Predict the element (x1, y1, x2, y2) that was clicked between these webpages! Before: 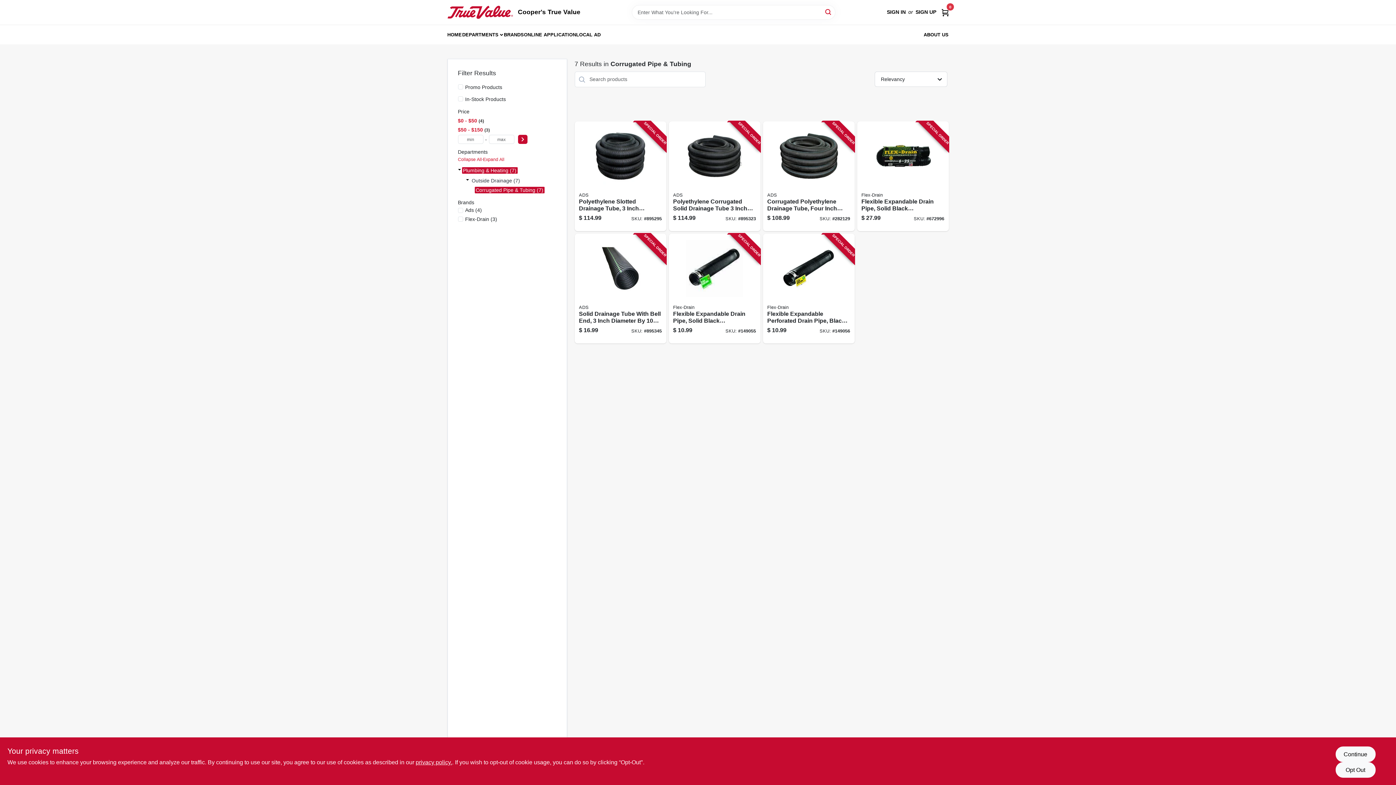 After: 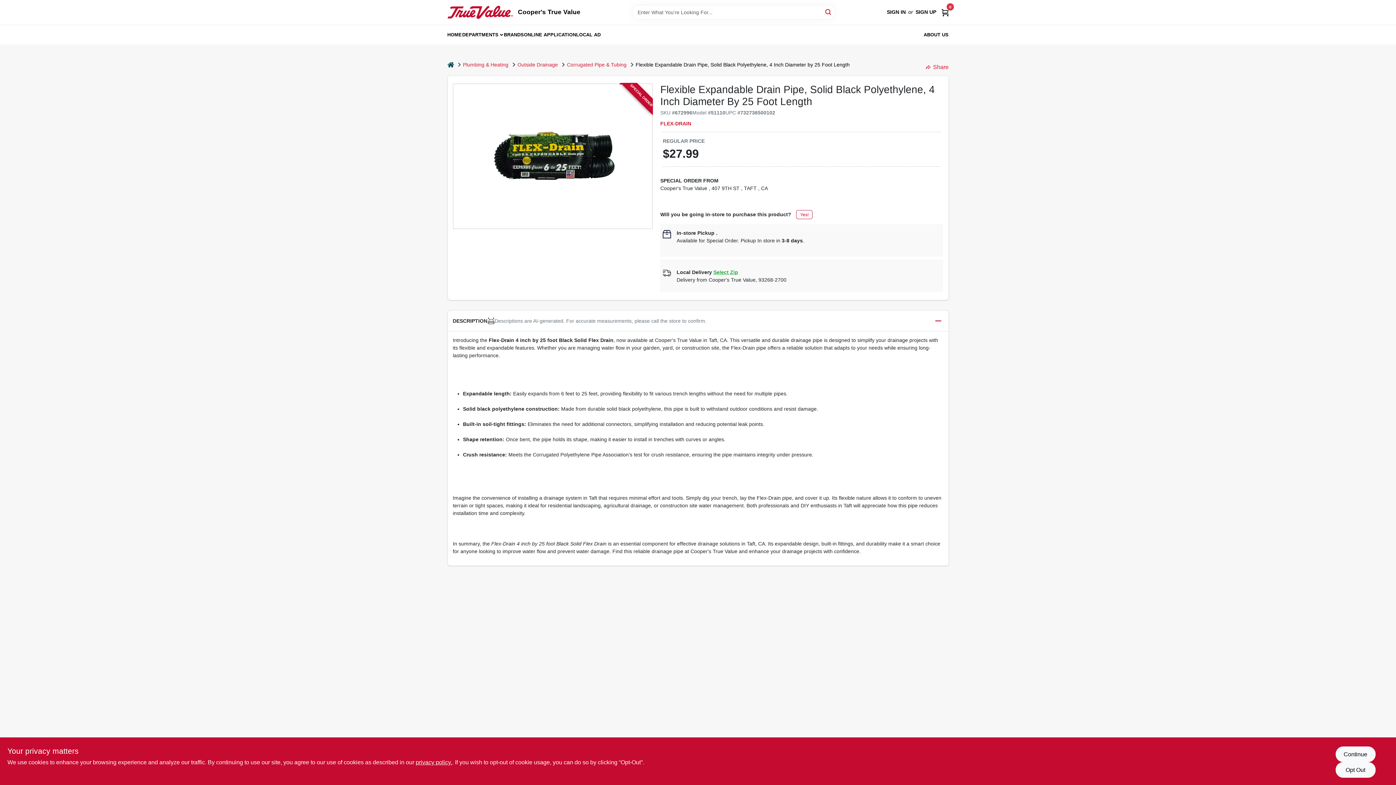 Action: bbox: (857, 121, 948, 231) label: Go to flexible-expandable-drain-pipe-solid-black-polyethylene-inch-diameter-foot-length-732736500102-672996 product page